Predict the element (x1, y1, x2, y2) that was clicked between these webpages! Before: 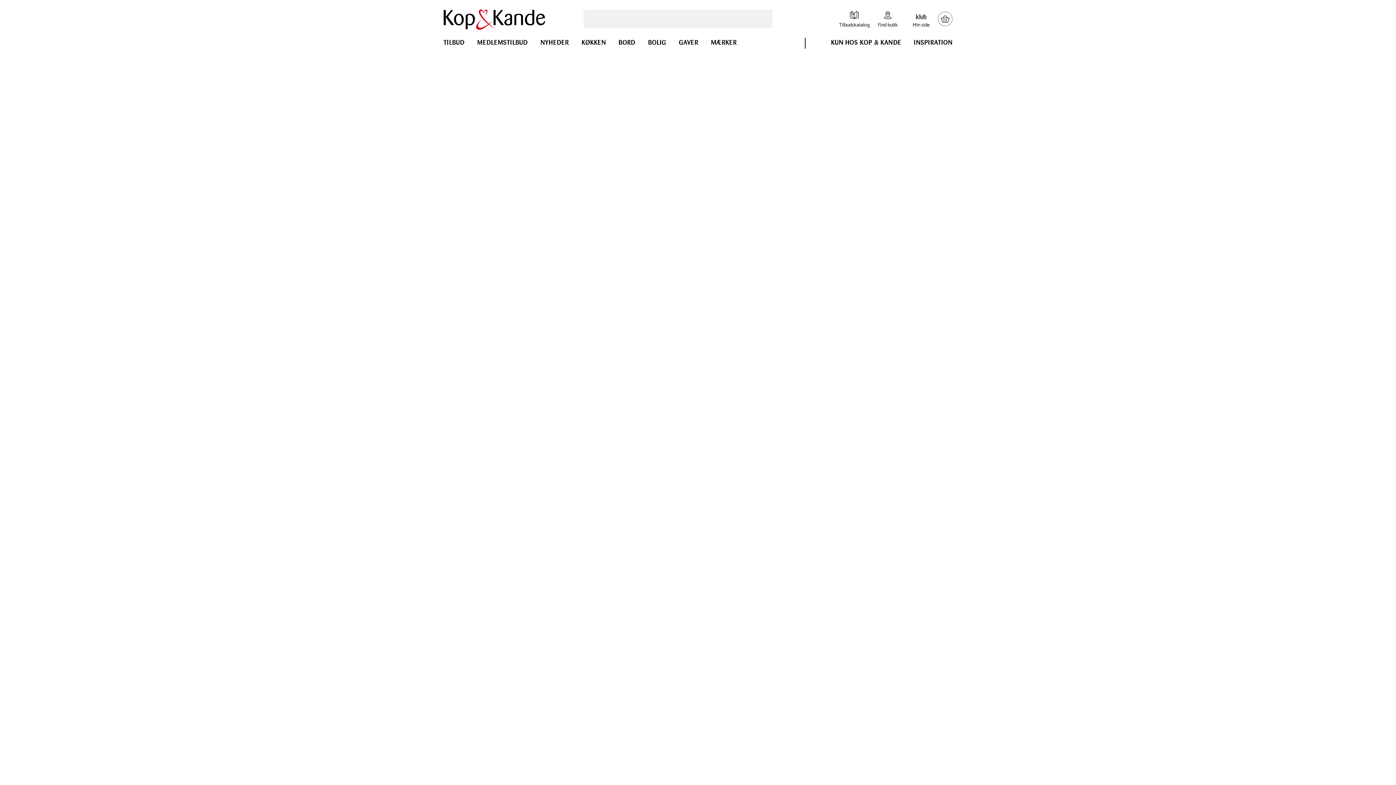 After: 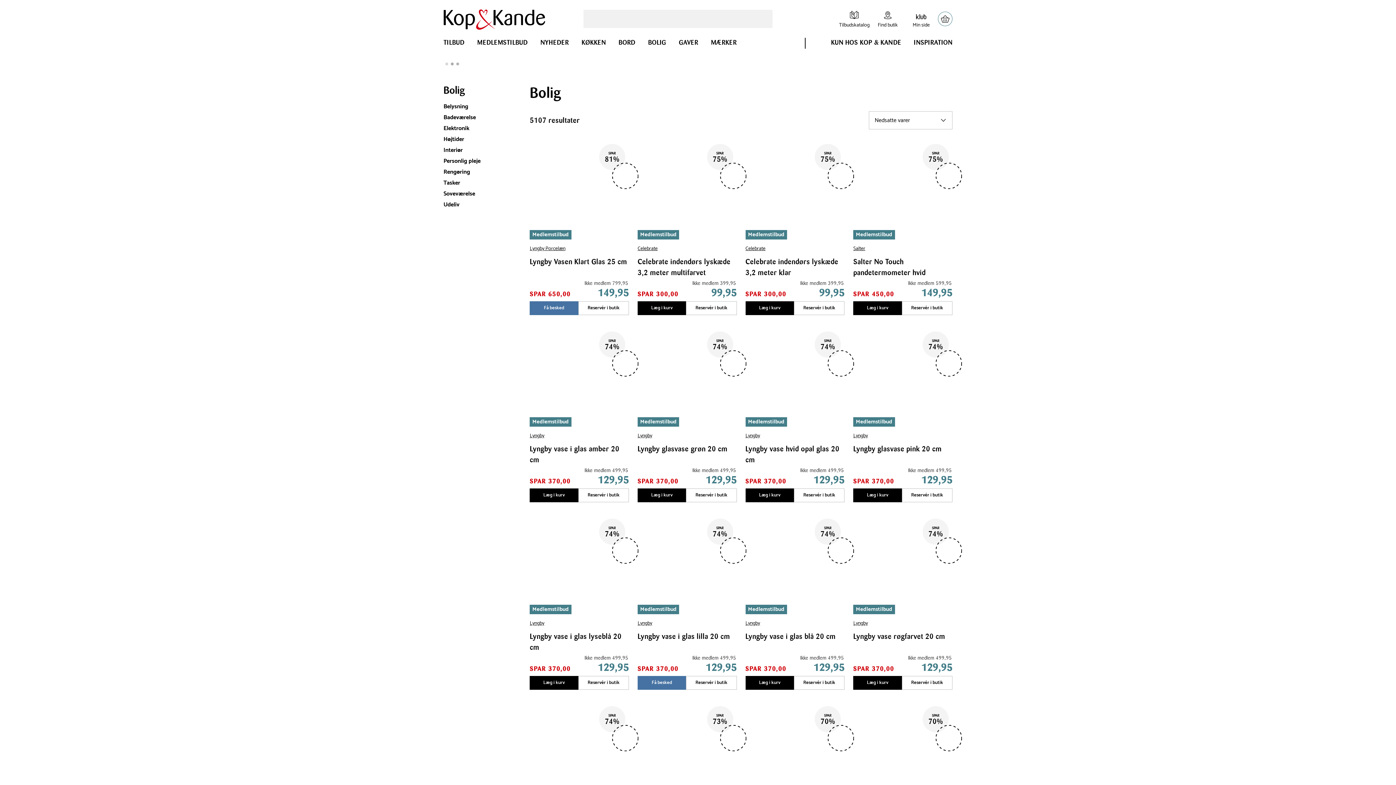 Action: label: BOLIG bbox: (648, 38, 666, 53)